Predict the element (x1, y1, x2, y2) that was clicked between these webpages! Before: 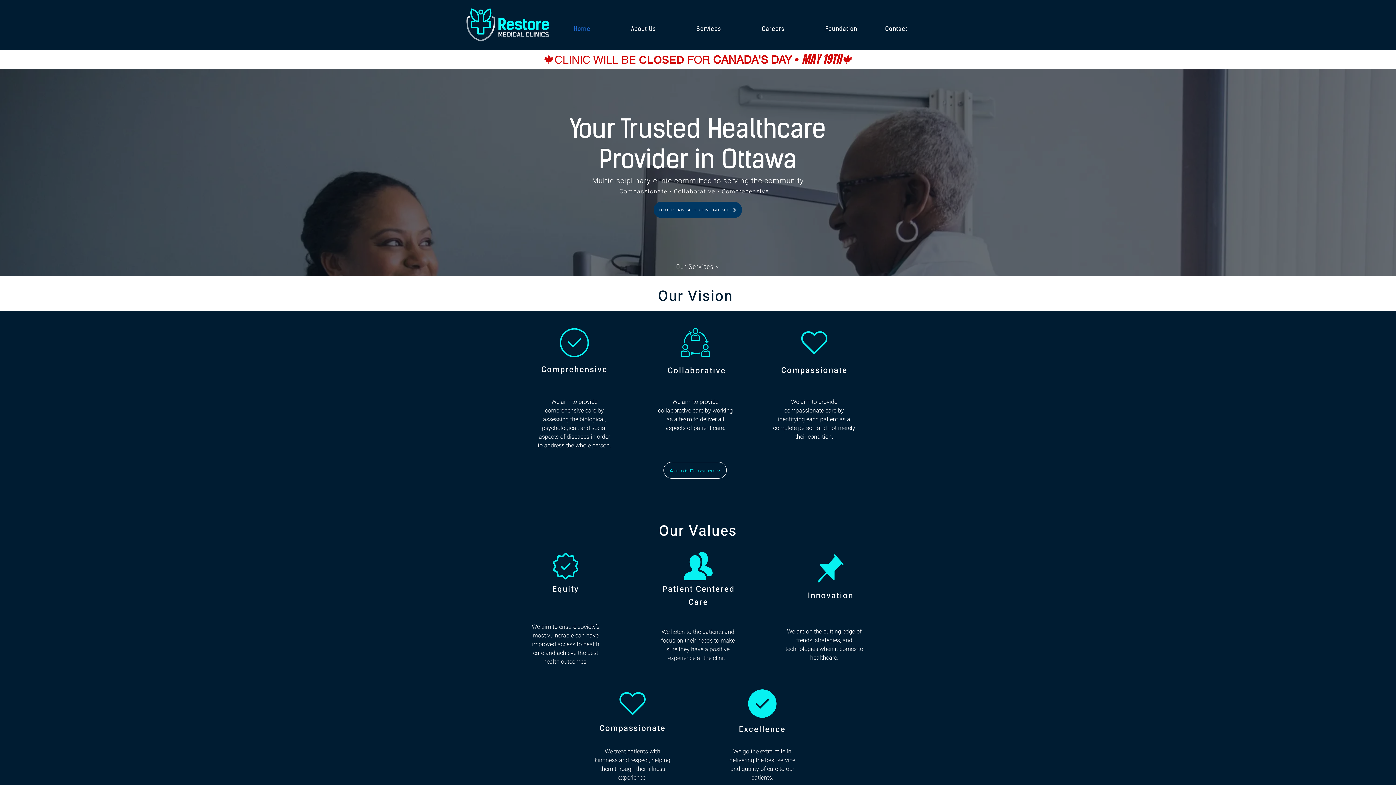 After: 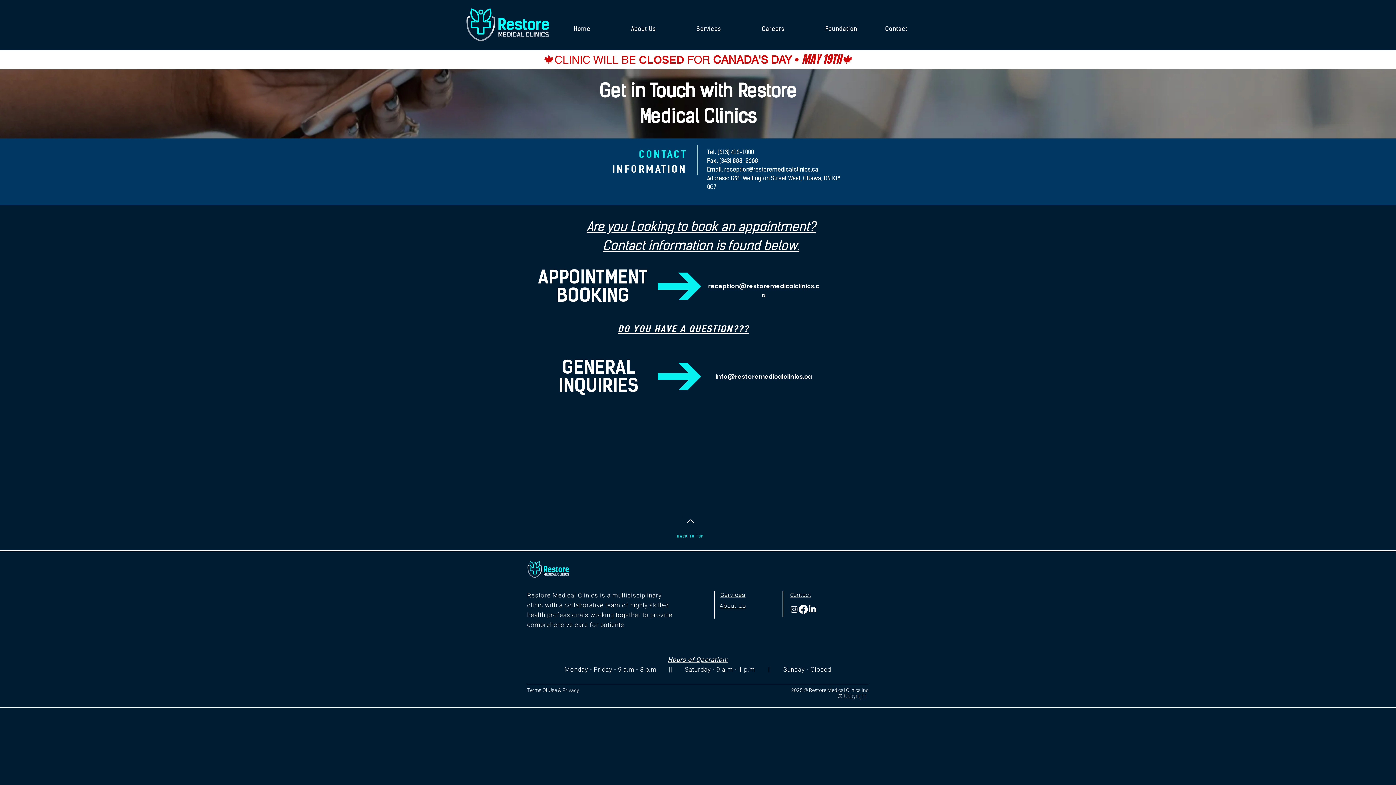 Action: label: Contact bbox: (885, 25, 907, 32)